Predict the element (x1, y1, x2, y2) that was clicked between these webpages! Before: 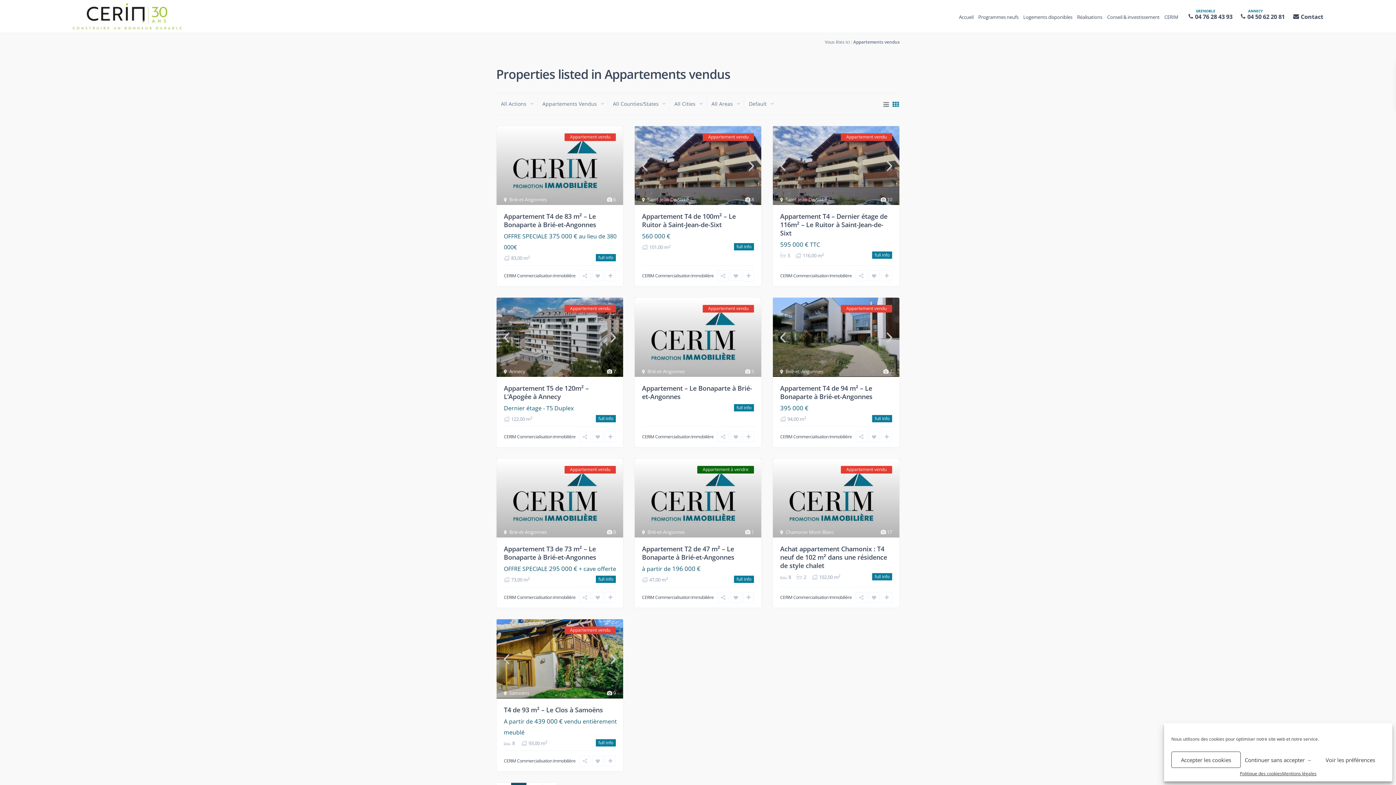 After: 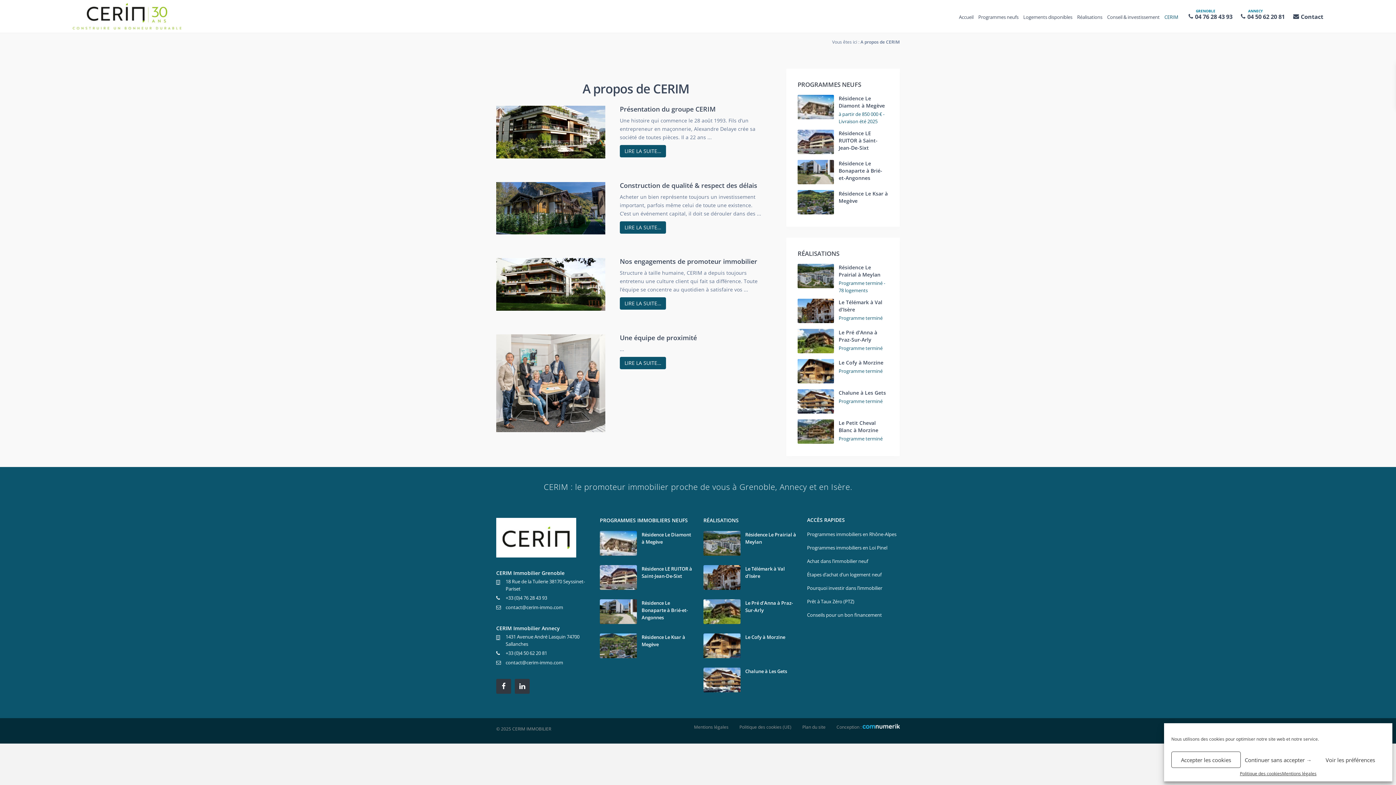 Action: label: CERIM bbox: (1162, 0, 1180, 33)